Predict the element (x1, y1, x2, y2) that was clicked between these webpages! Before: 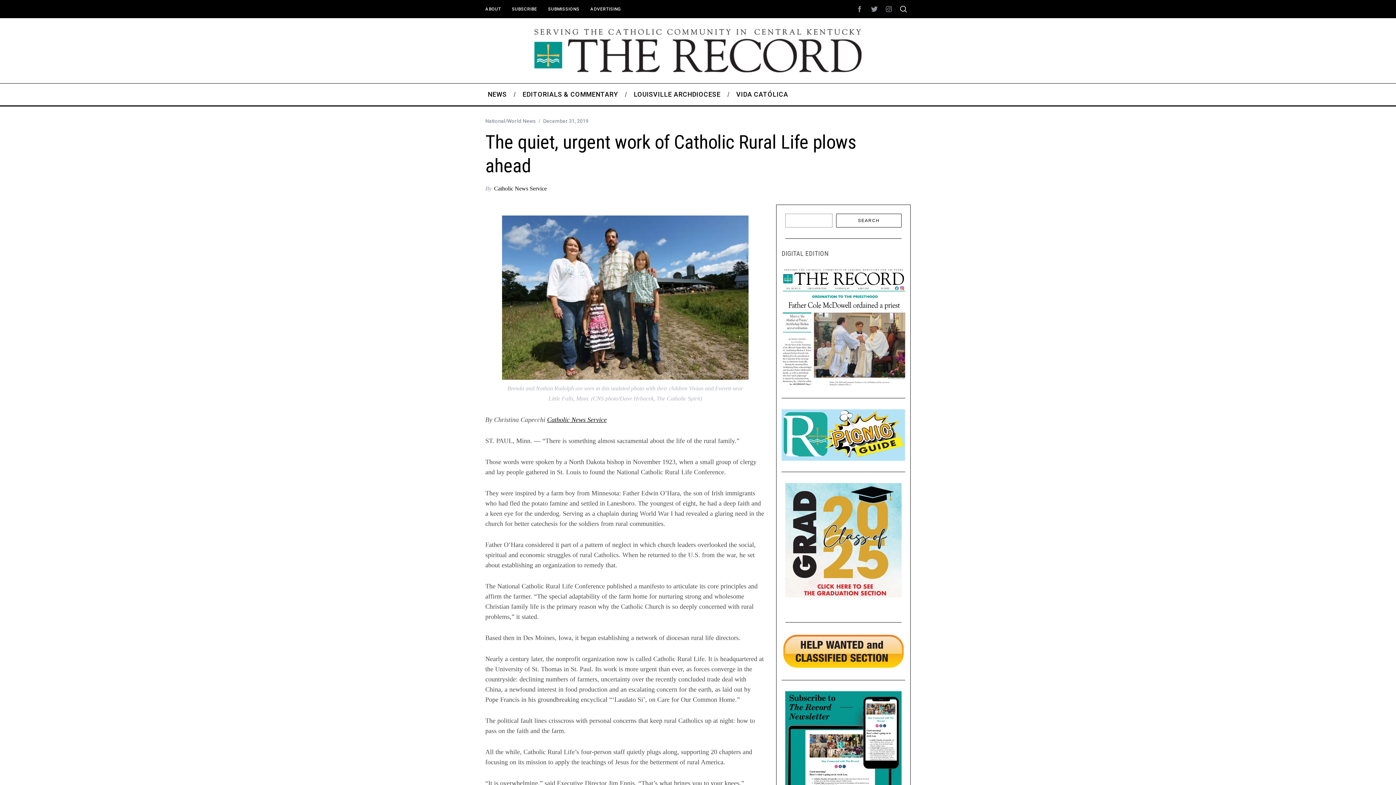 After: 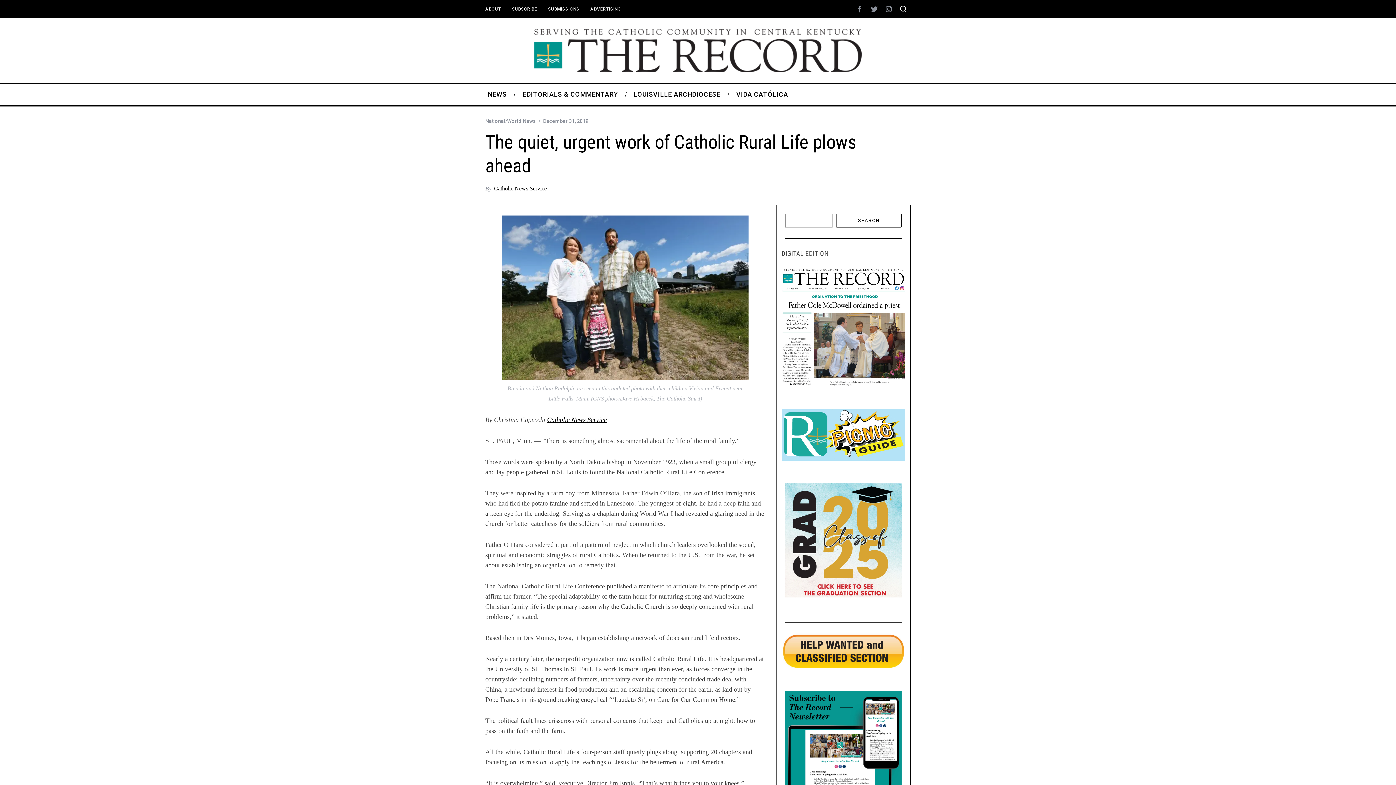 Action: bbox: (852, 1, 867, 16)